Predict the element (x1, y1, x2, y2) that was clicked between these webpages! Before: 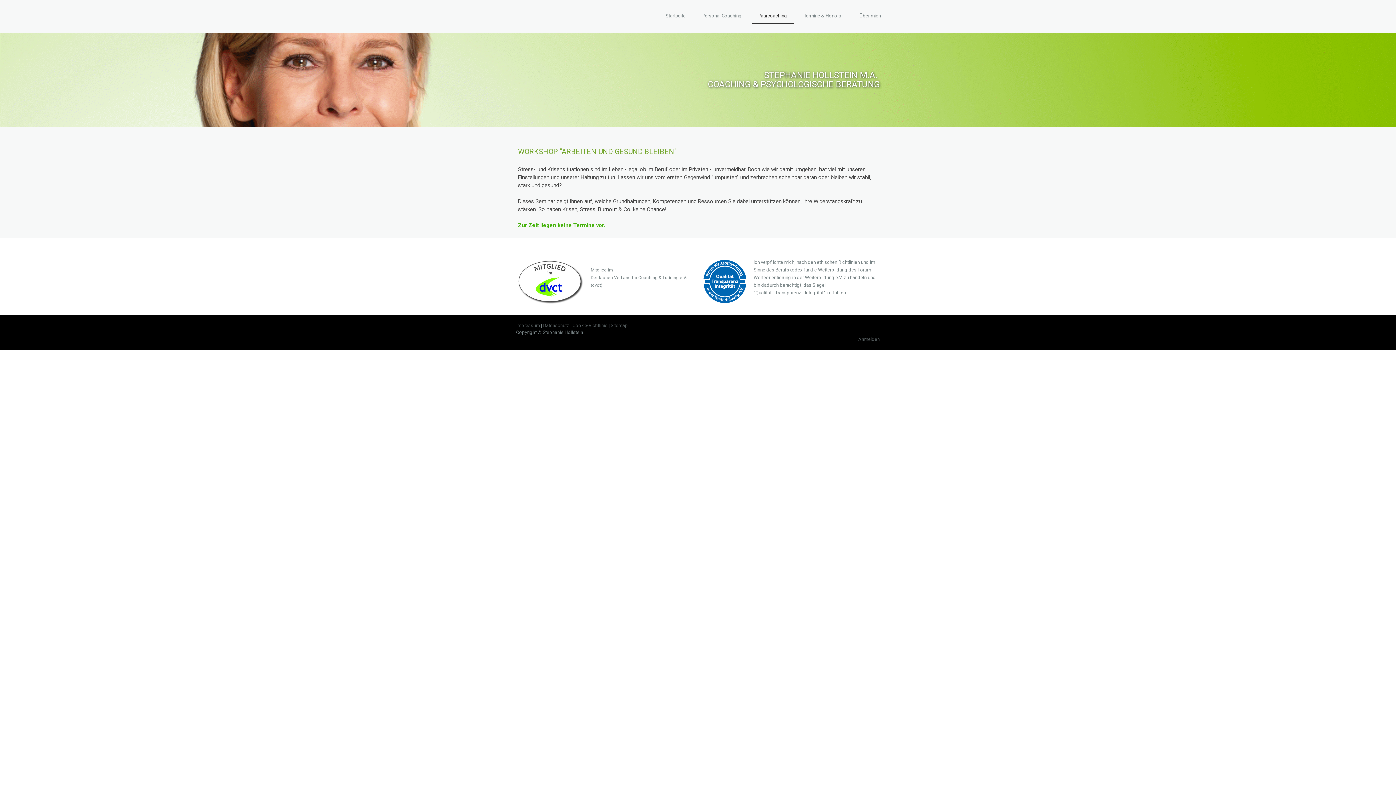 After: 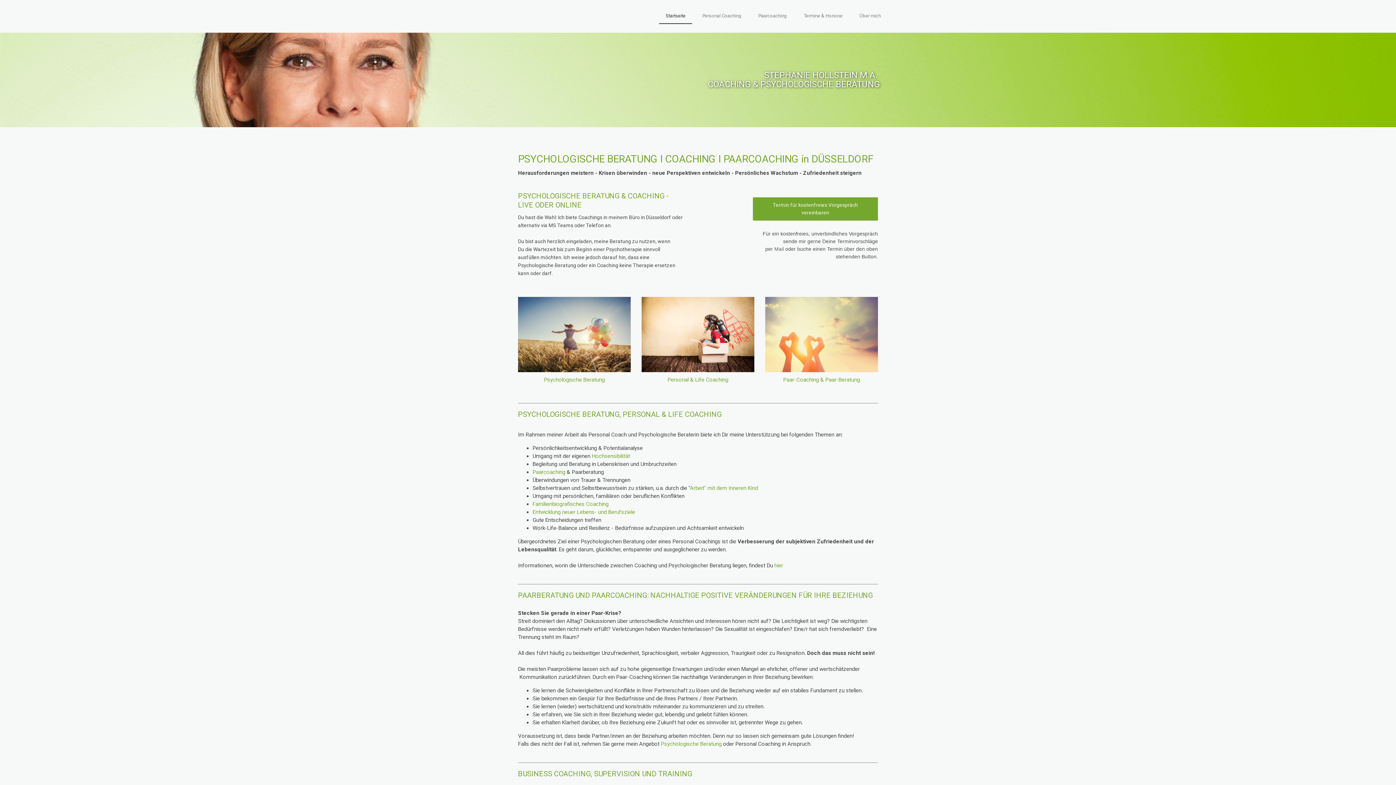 Action: bbox: (659, 8, 692, 24) label: Startseite